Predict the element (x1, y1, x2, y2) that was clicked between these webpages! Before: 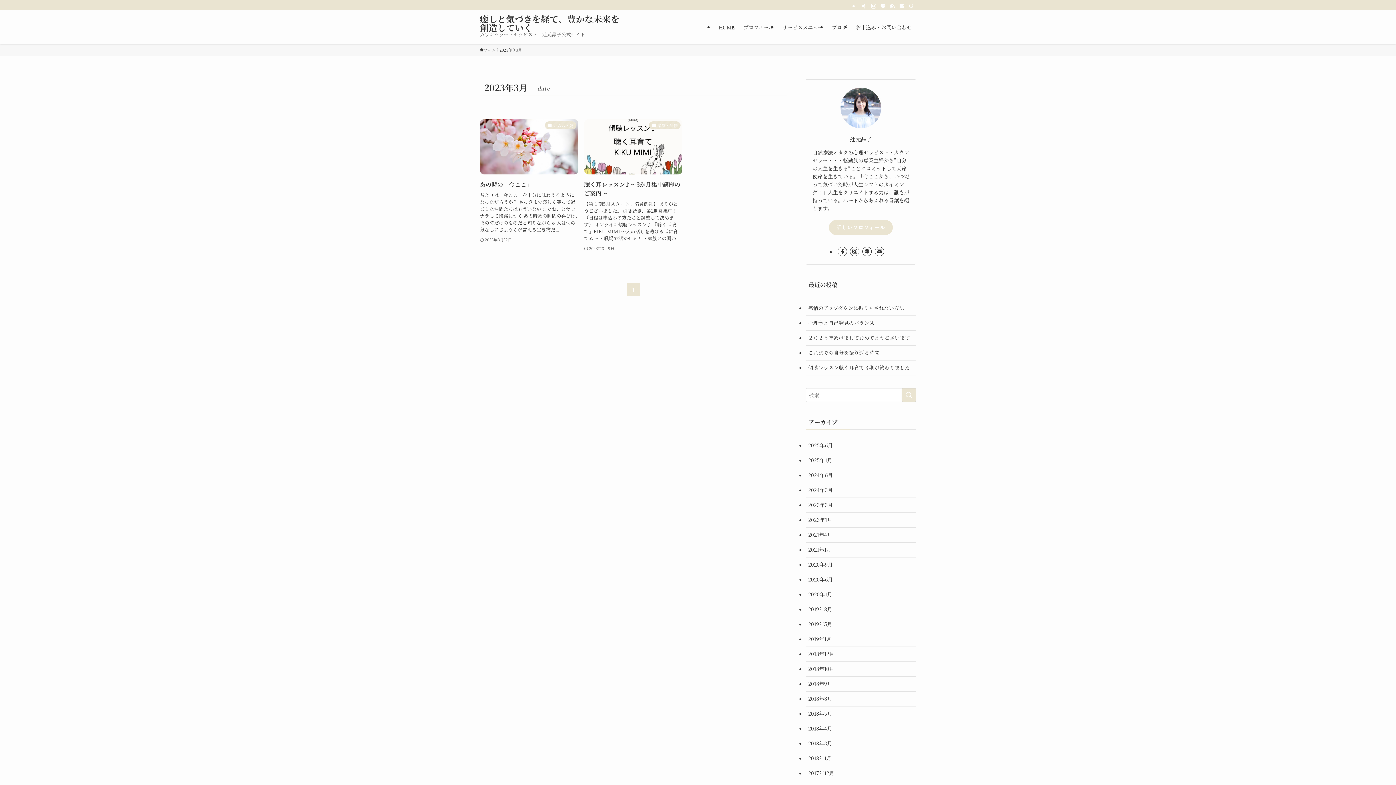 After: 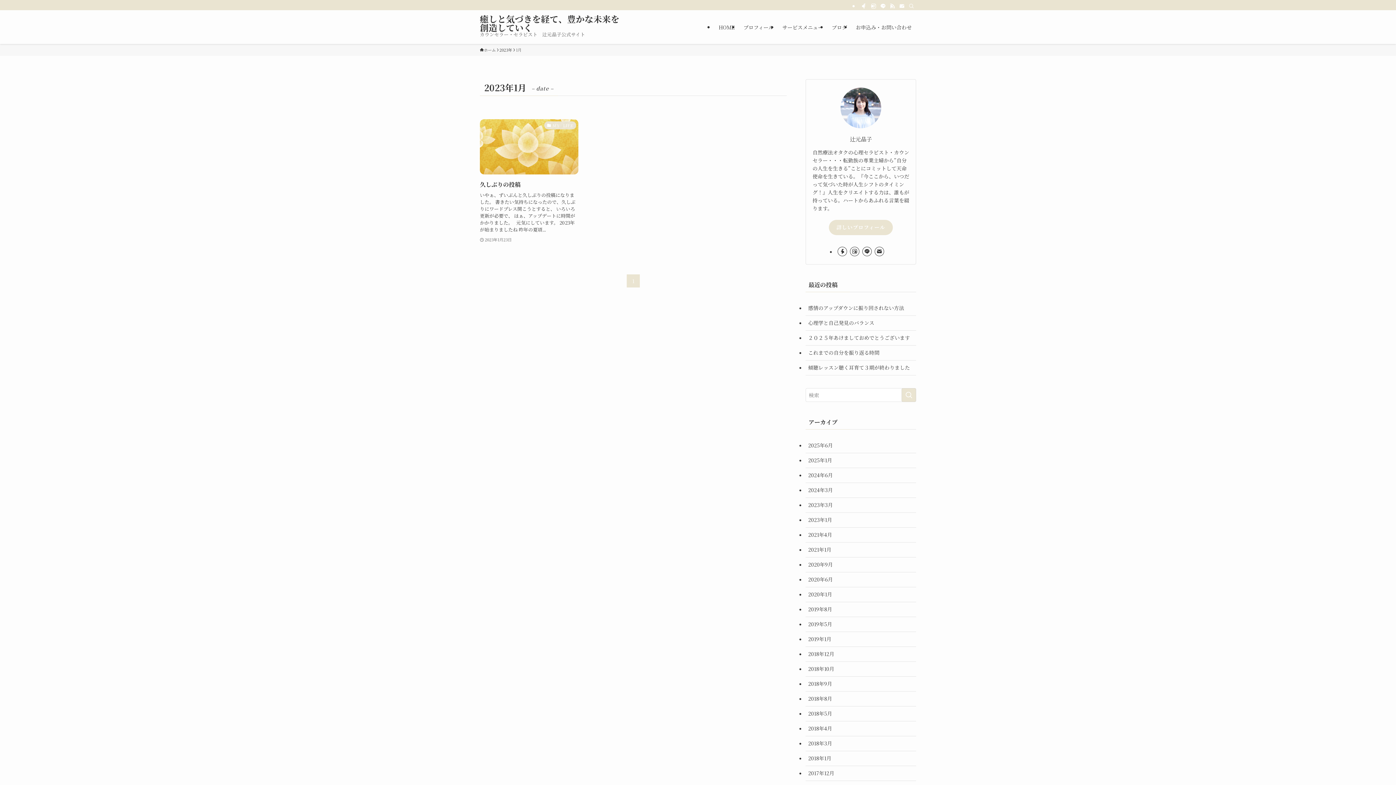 Action: label: 2023年1月 bbox: (805, 512, 916, 527)